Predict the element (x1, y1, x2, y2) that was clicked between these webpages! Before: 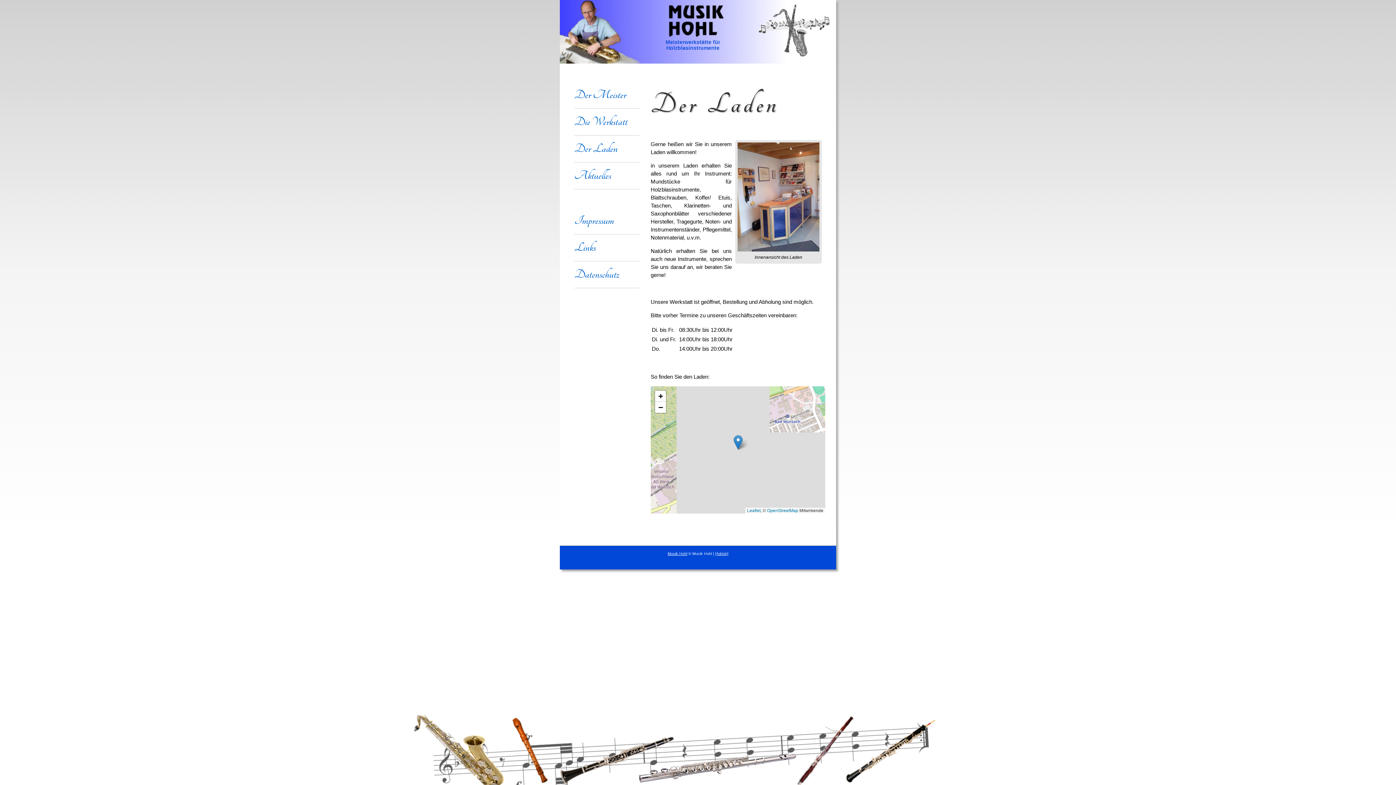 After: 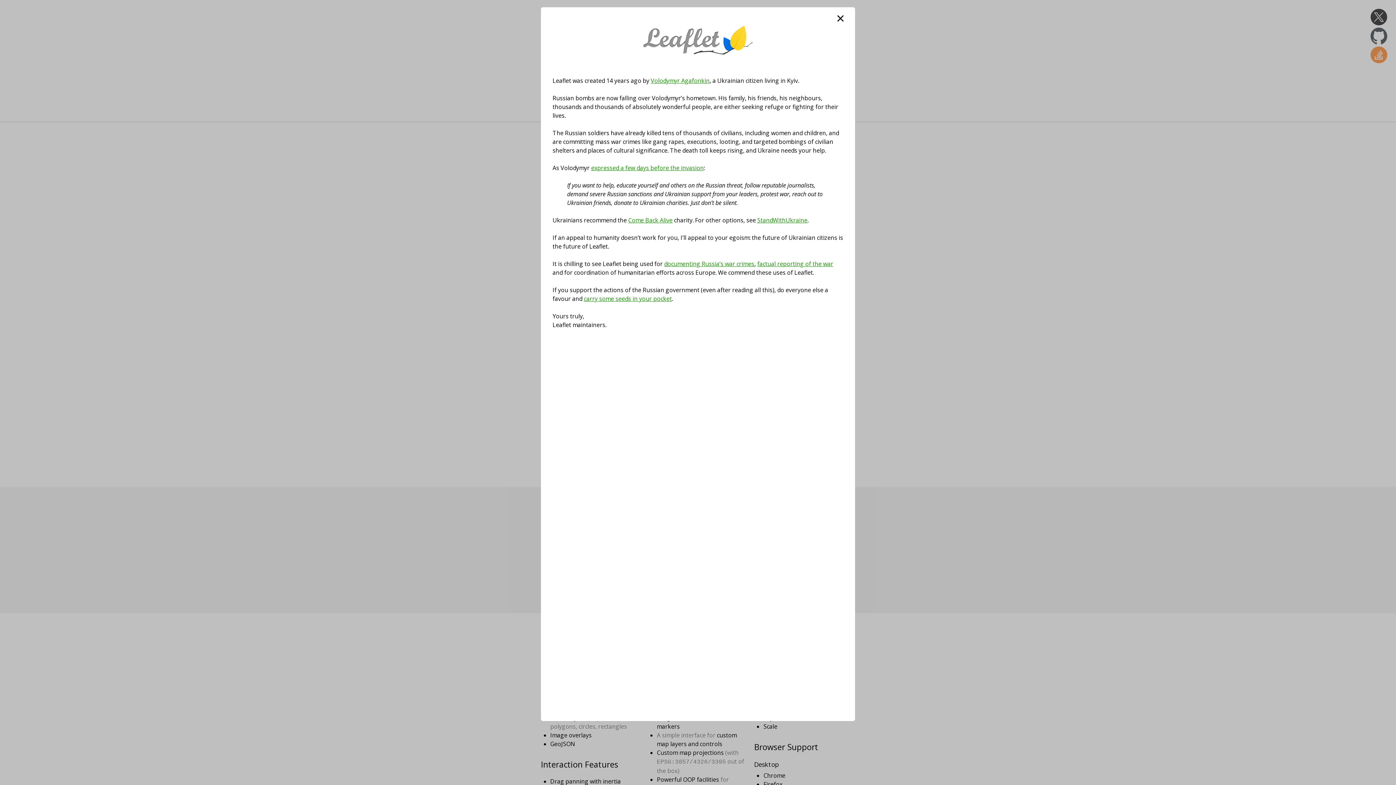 Action: bbox: (747, 508, 760, 513) label: Leaflet